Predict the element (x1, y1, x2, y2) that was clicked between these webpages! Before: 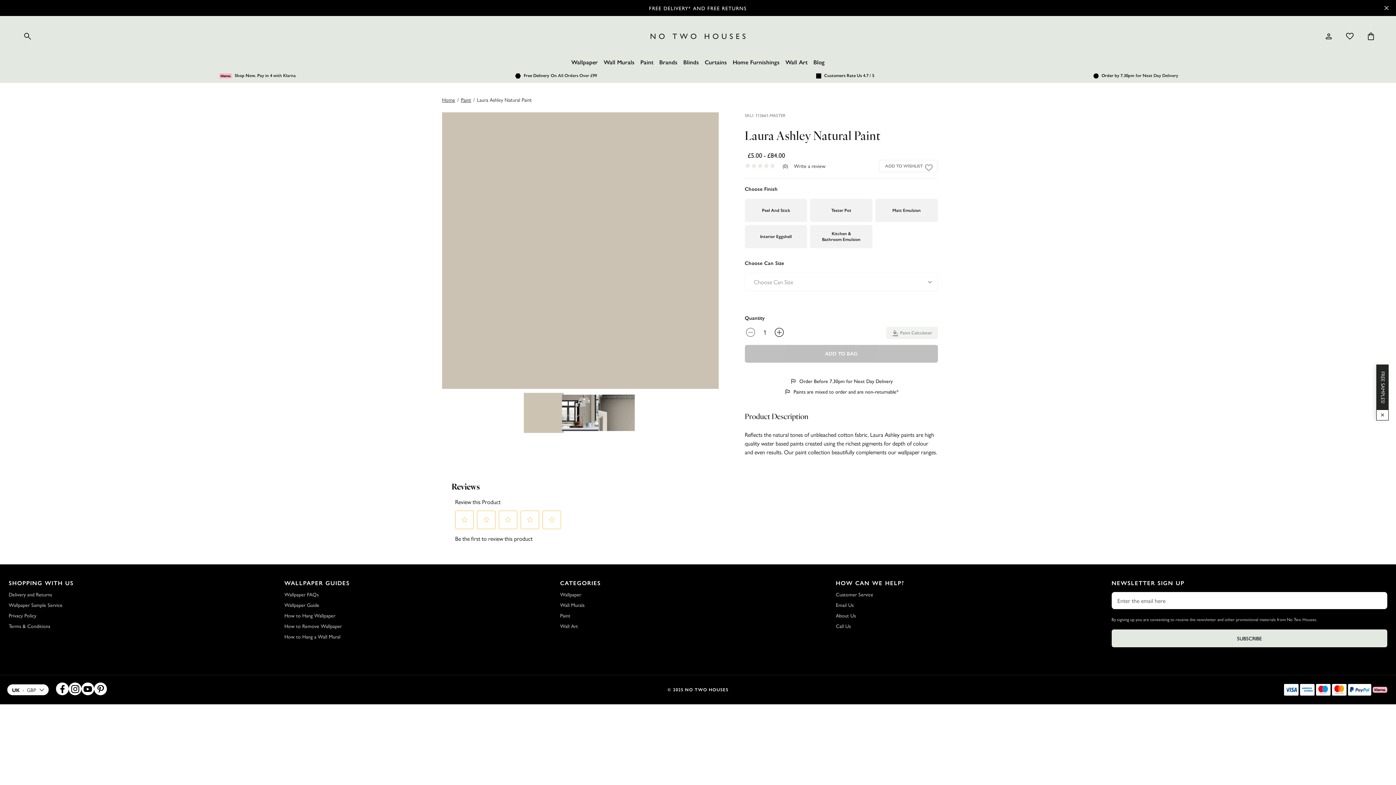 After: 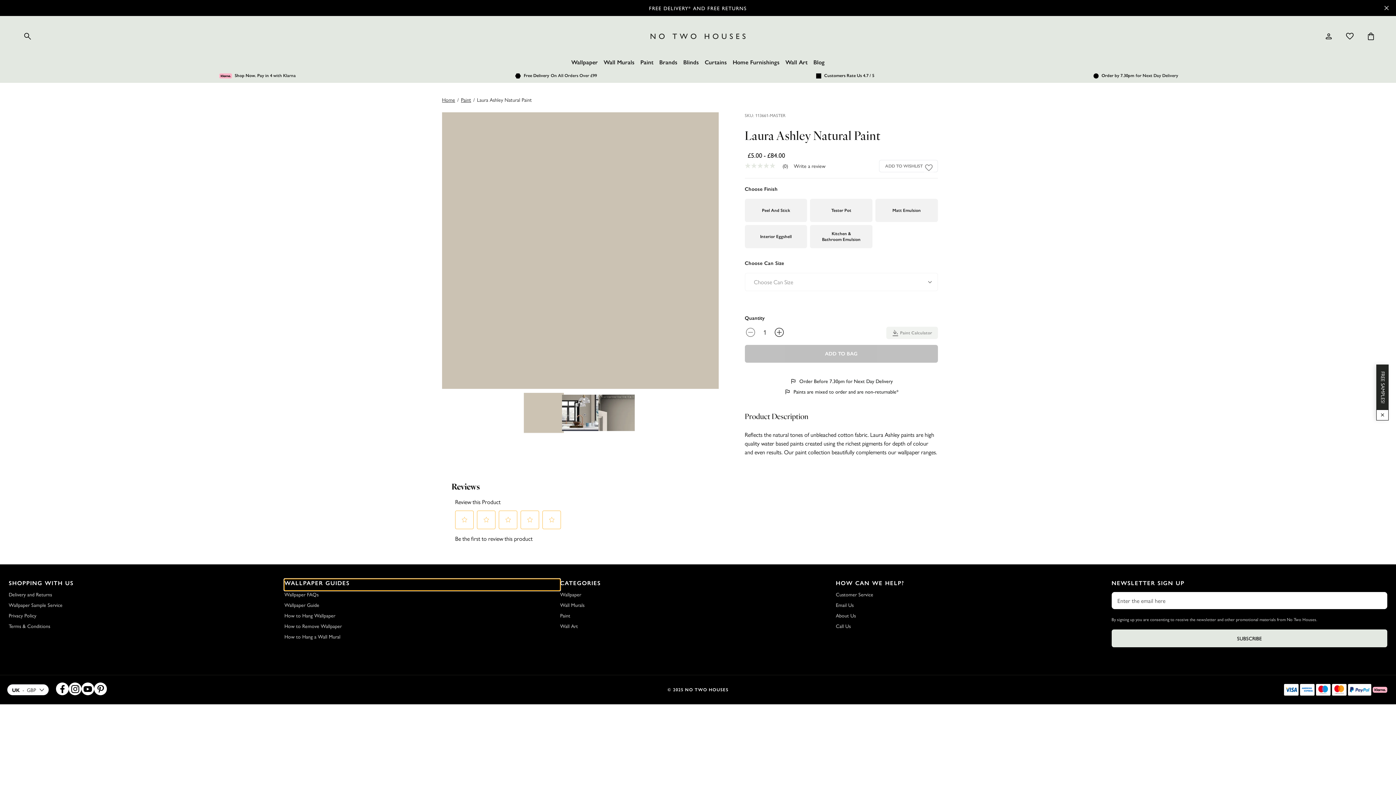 Action: bbox: (284, 579, 560, 591) label: WALLPAPER GUIDES